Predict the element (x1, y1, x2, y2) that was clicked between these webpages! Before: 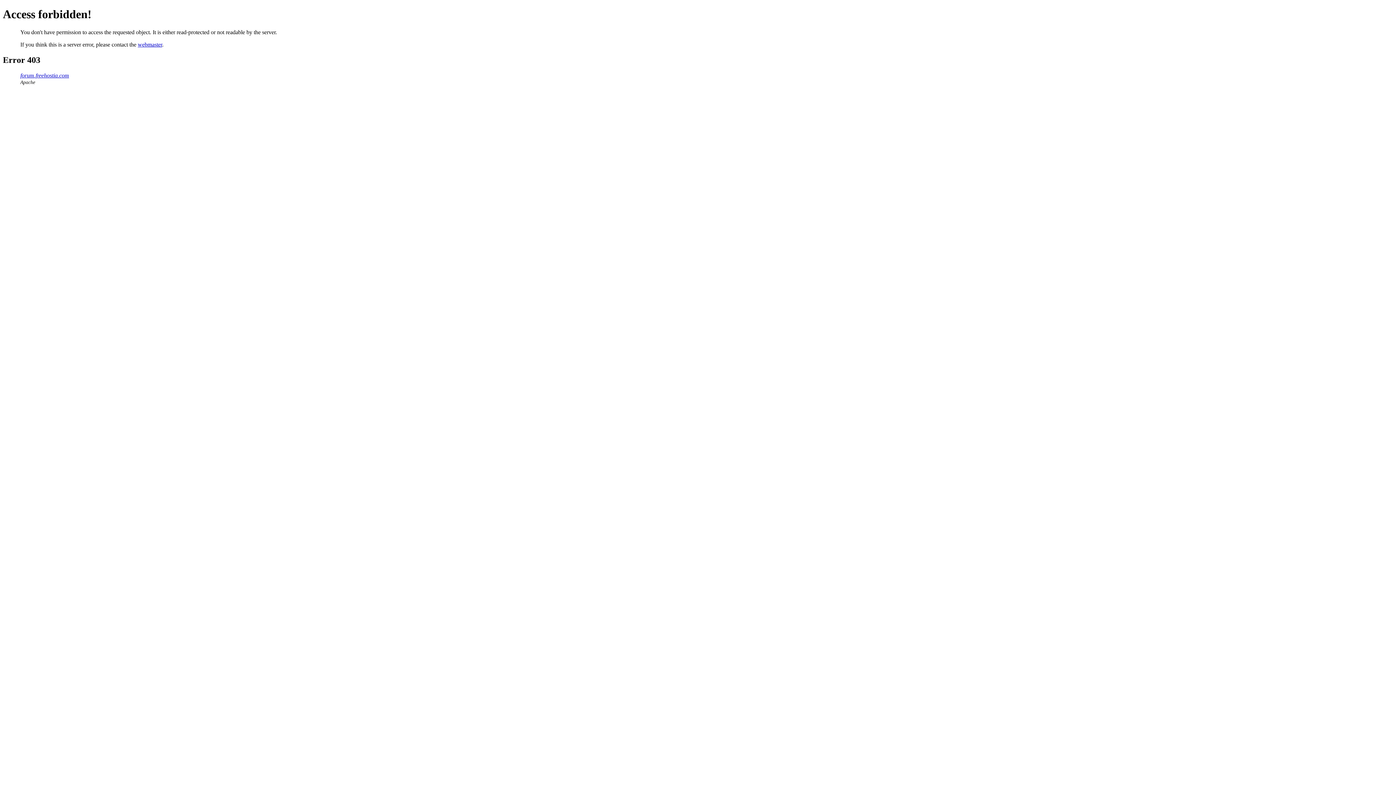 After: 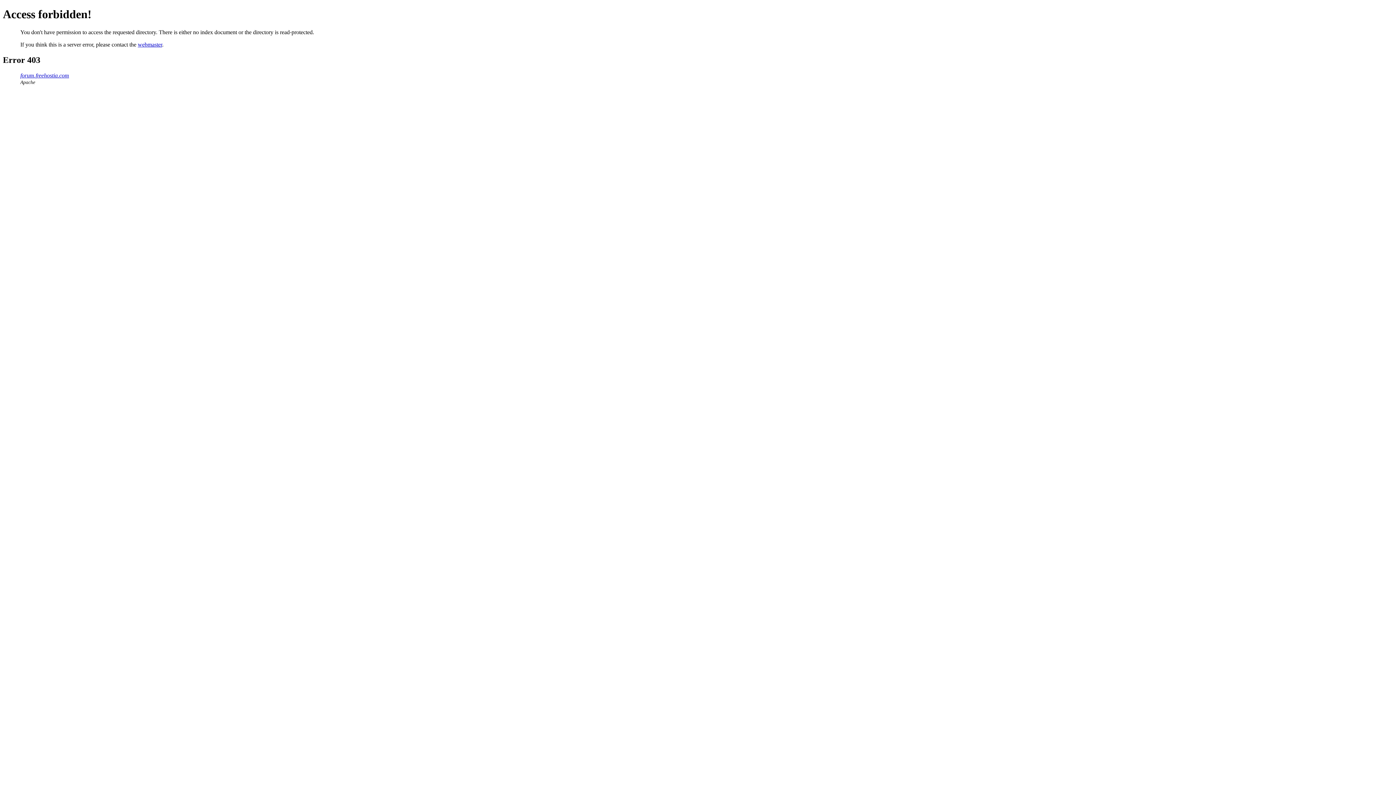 Action: label: forum.freehostia.com bbox: (20, 72, 69, 78)